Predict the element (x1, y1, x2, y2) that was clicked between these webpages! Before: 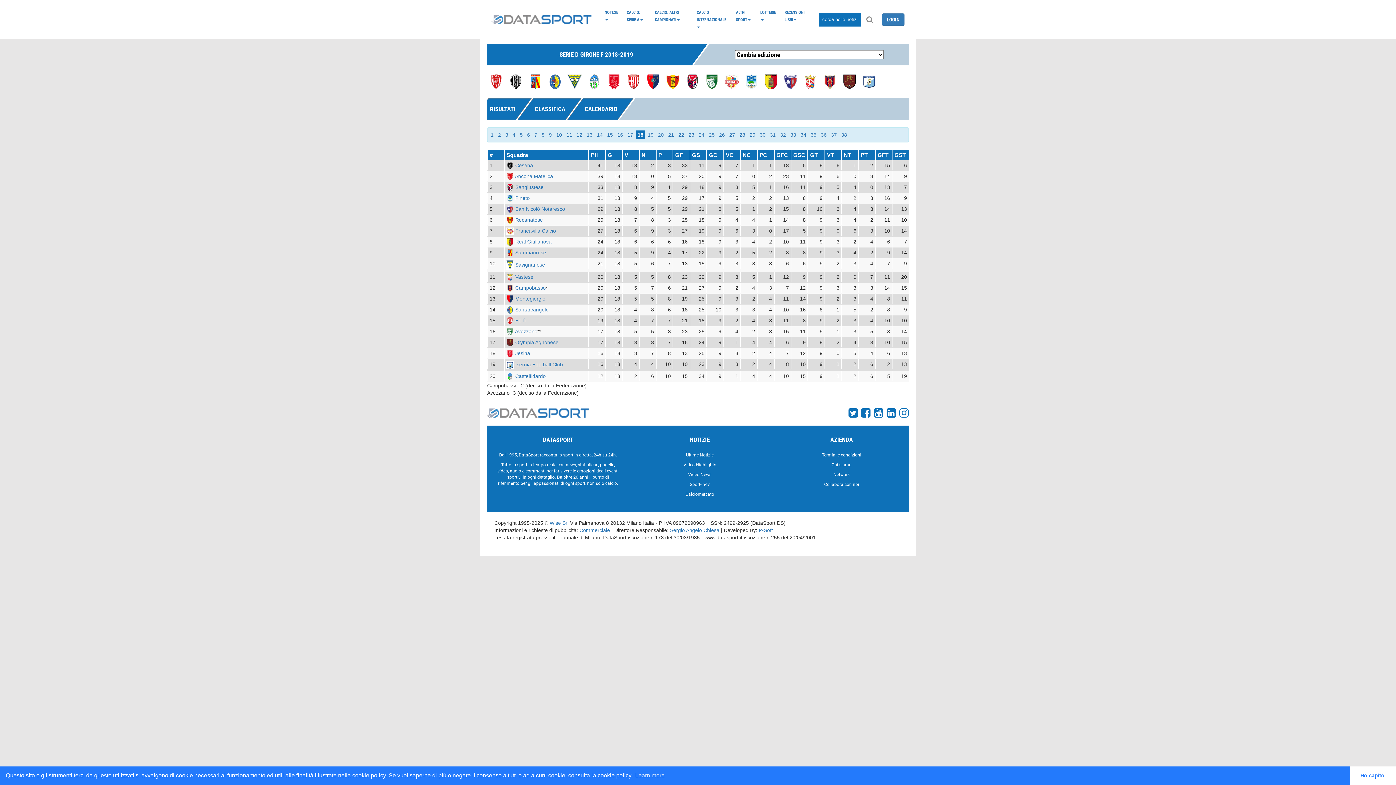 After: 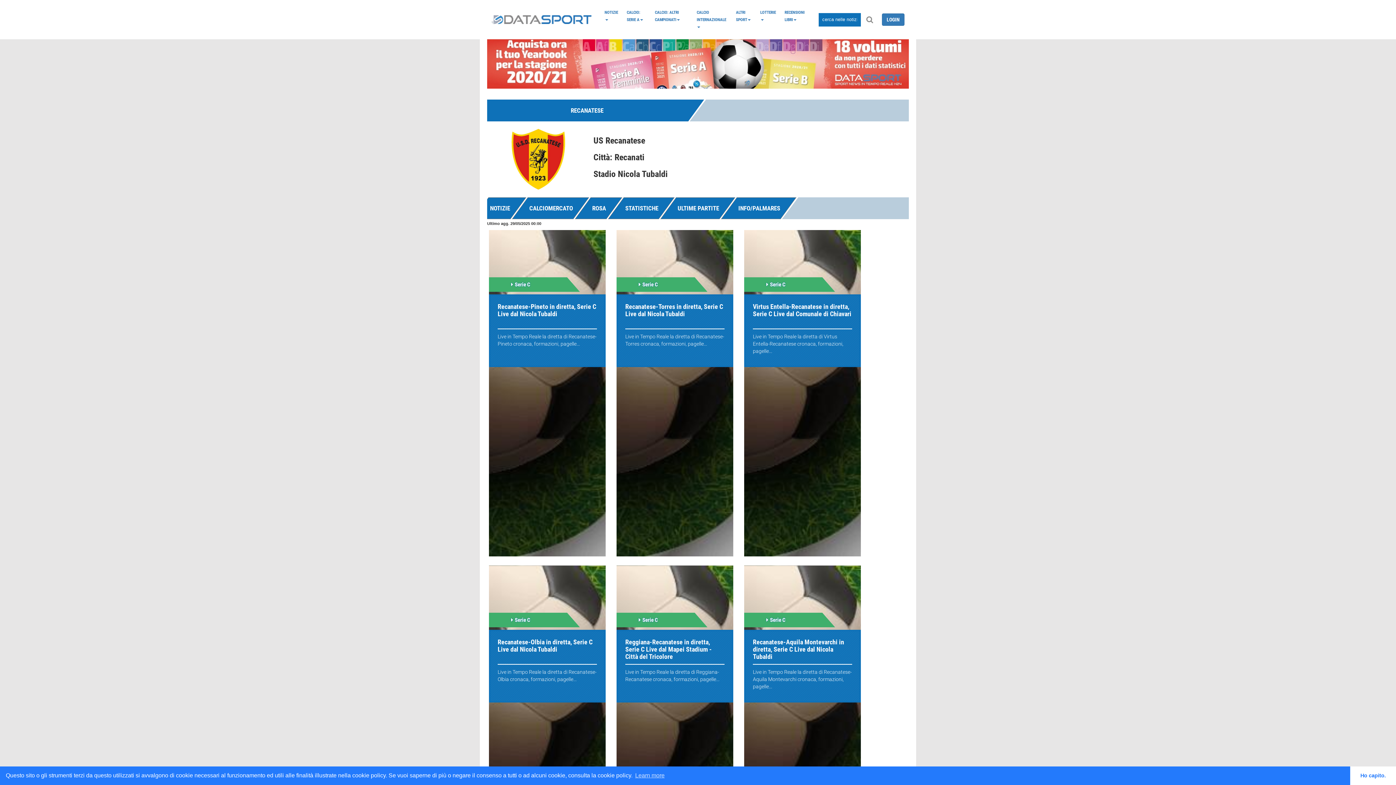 Action: label: Recanatese bbox: (515, 217, 543, 222)